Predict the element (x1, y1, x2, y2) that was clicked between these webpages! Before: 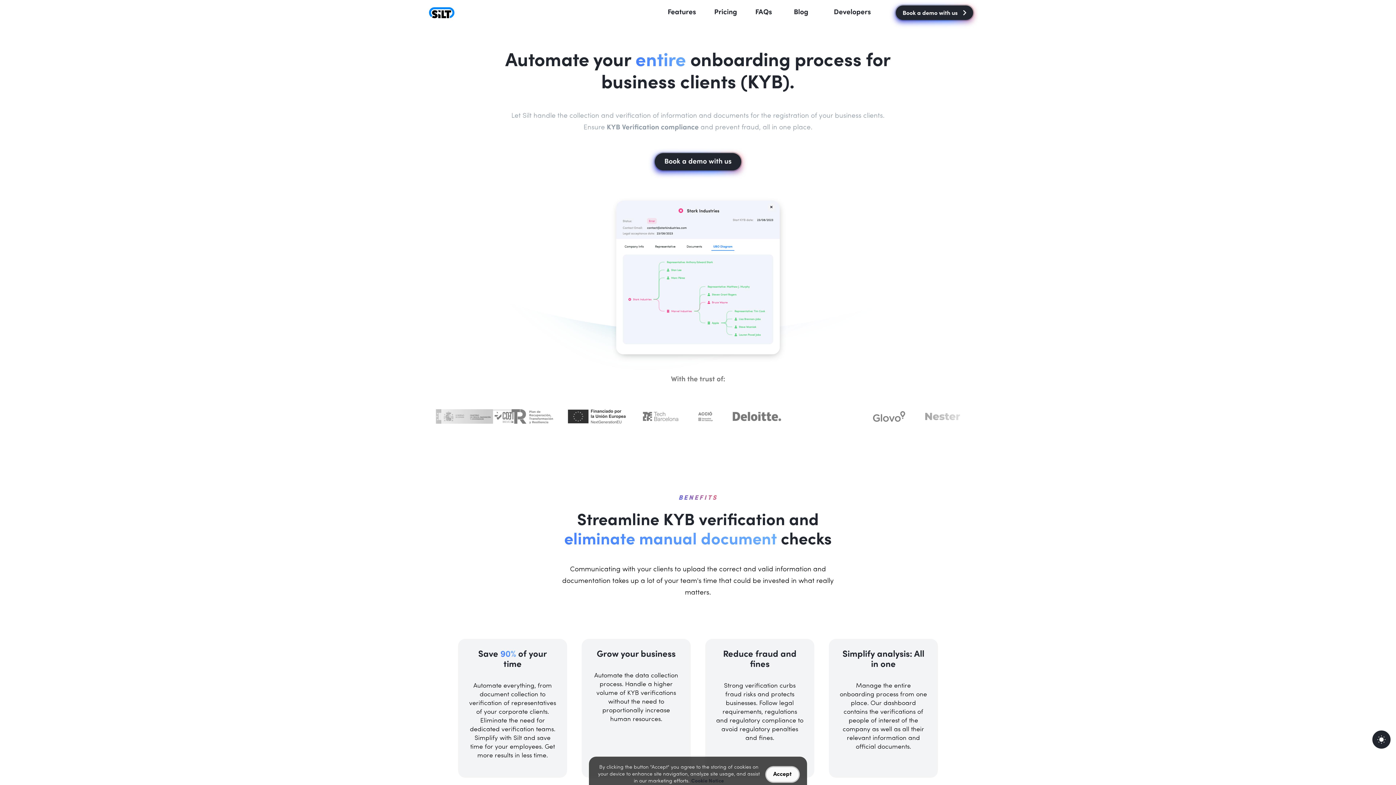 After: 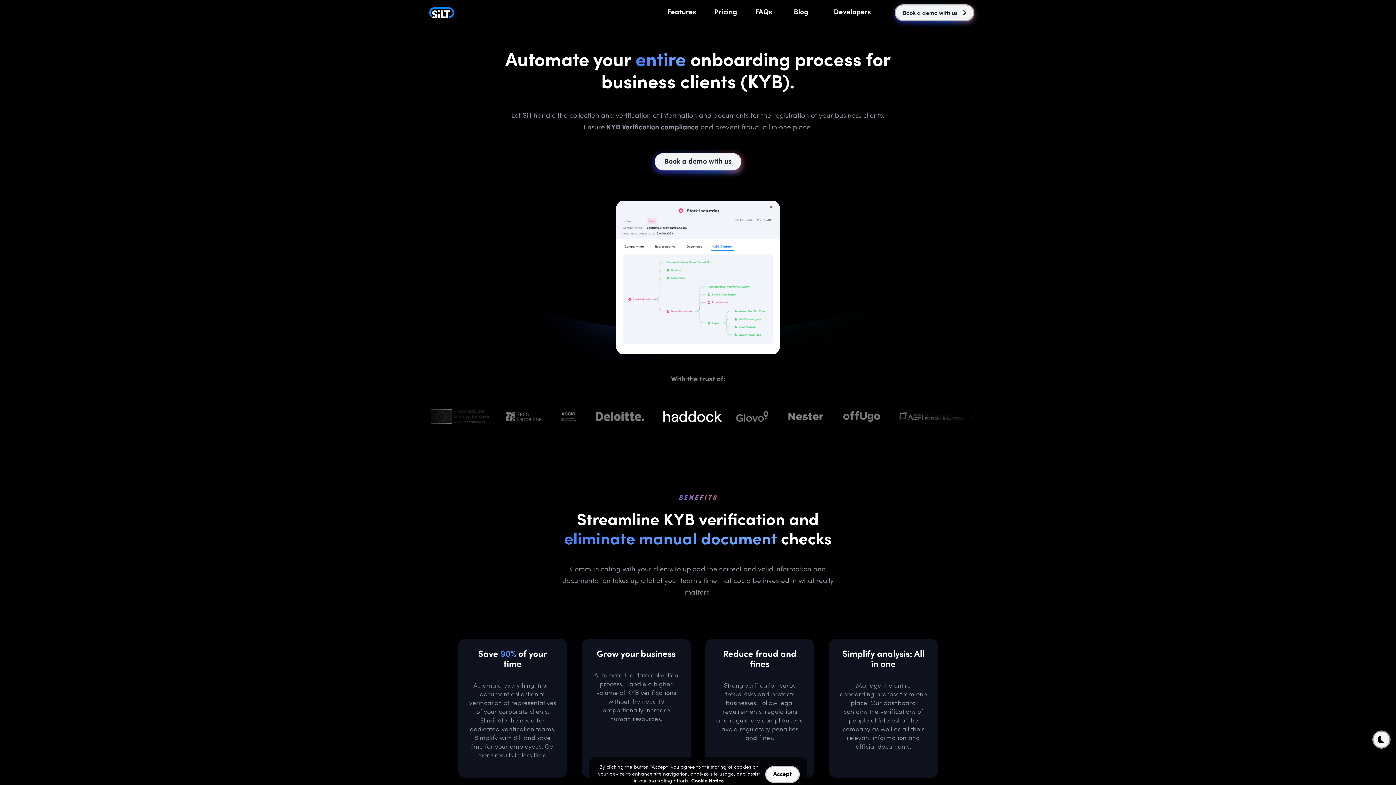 Action: label: auto bbox: (1372, 730, 1390, 749)